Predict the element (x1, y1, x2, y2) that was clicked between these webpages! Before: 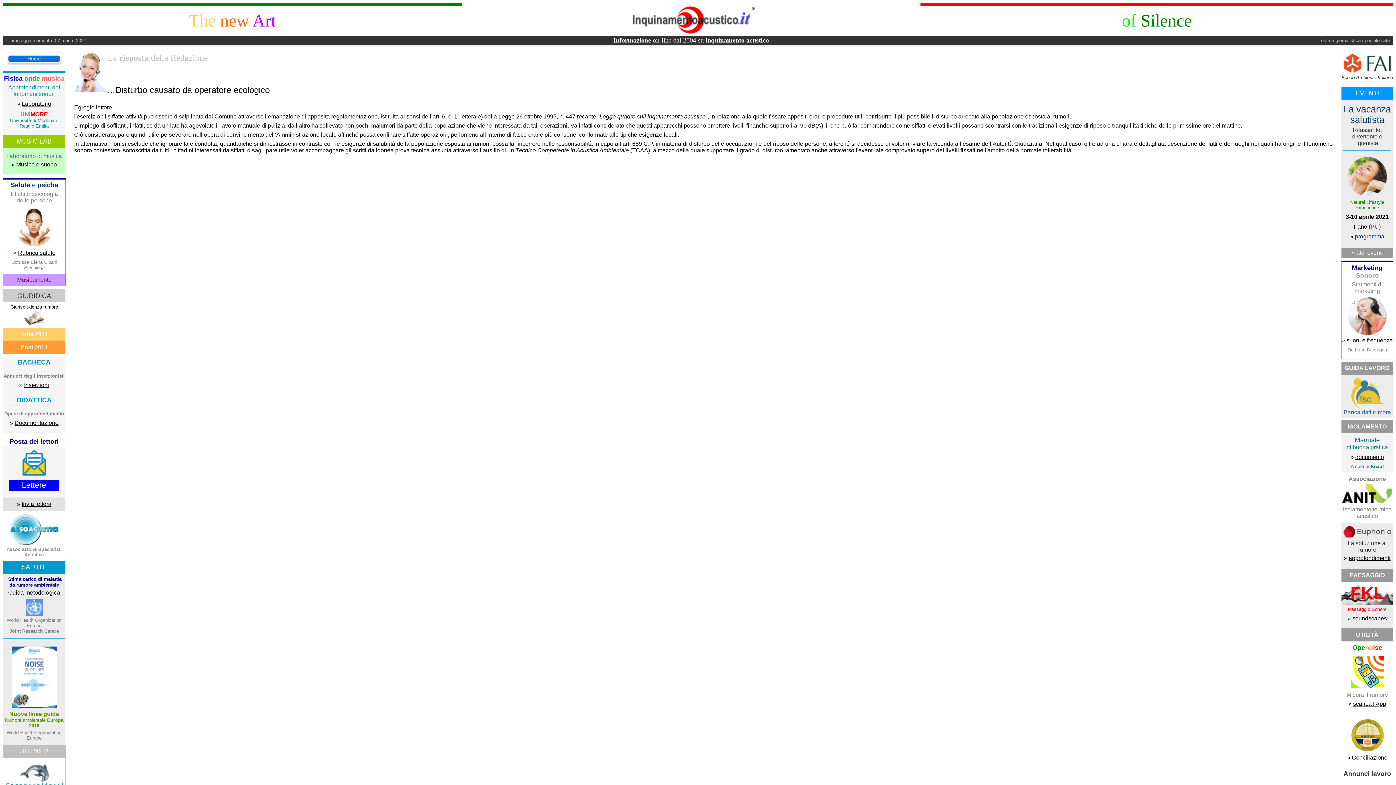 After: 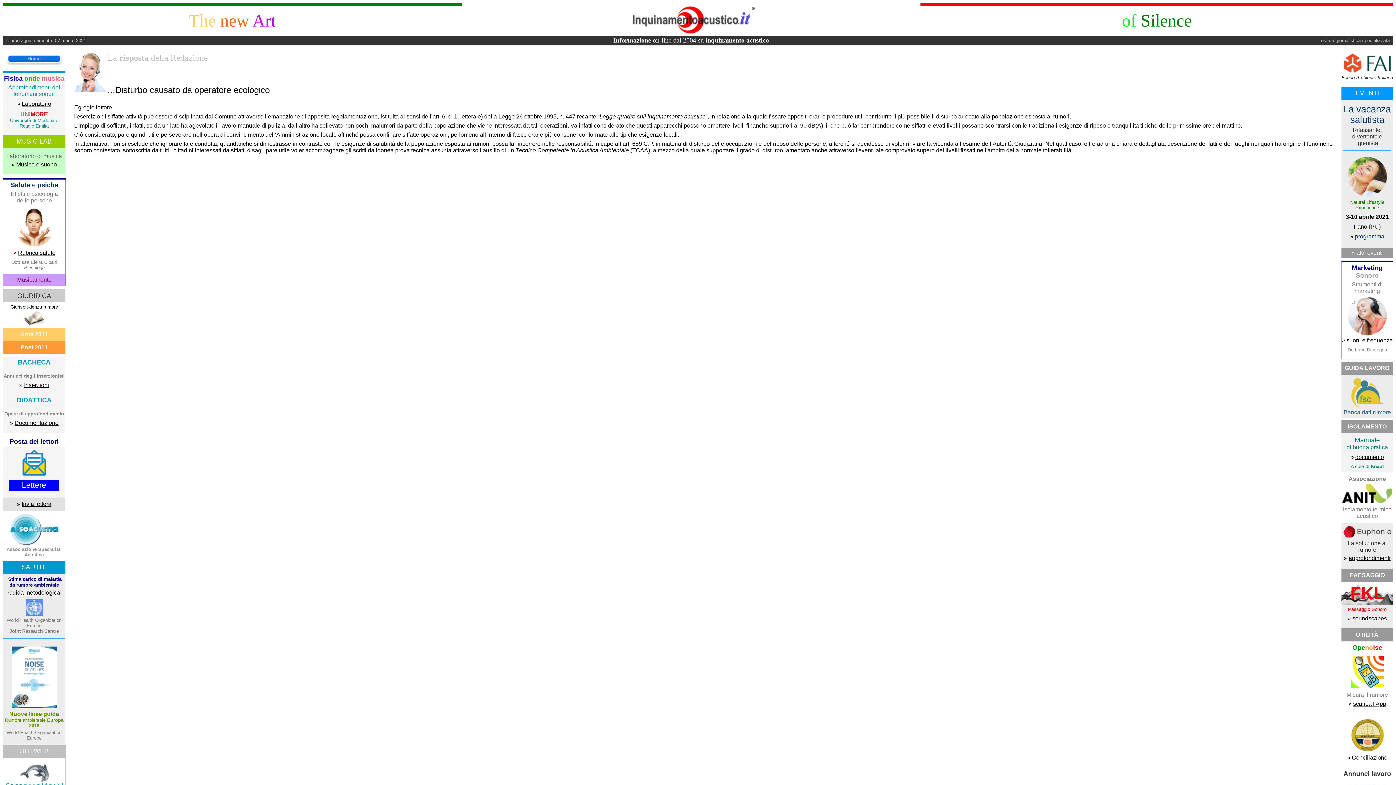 Action: label: Laboratorio bbox: (21, 100, 51, 106)